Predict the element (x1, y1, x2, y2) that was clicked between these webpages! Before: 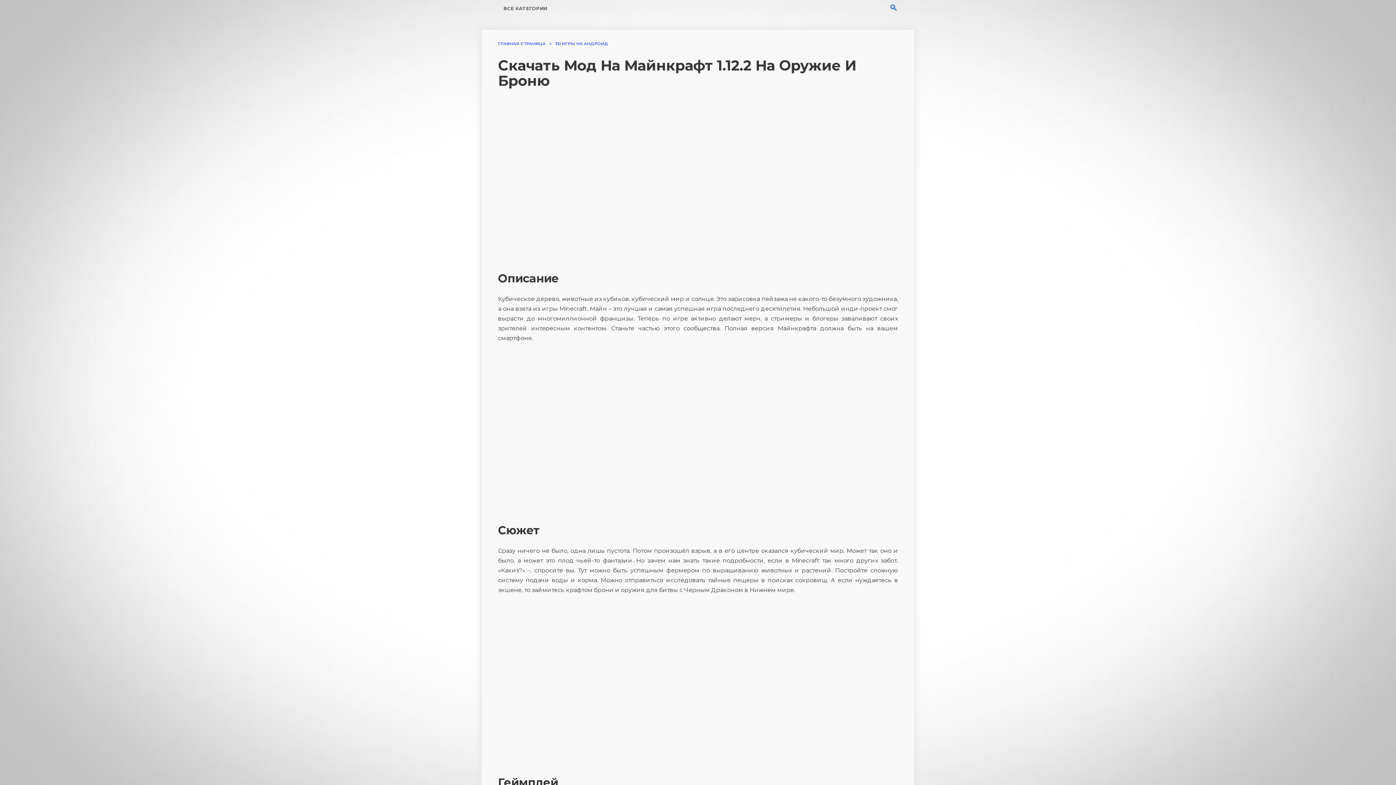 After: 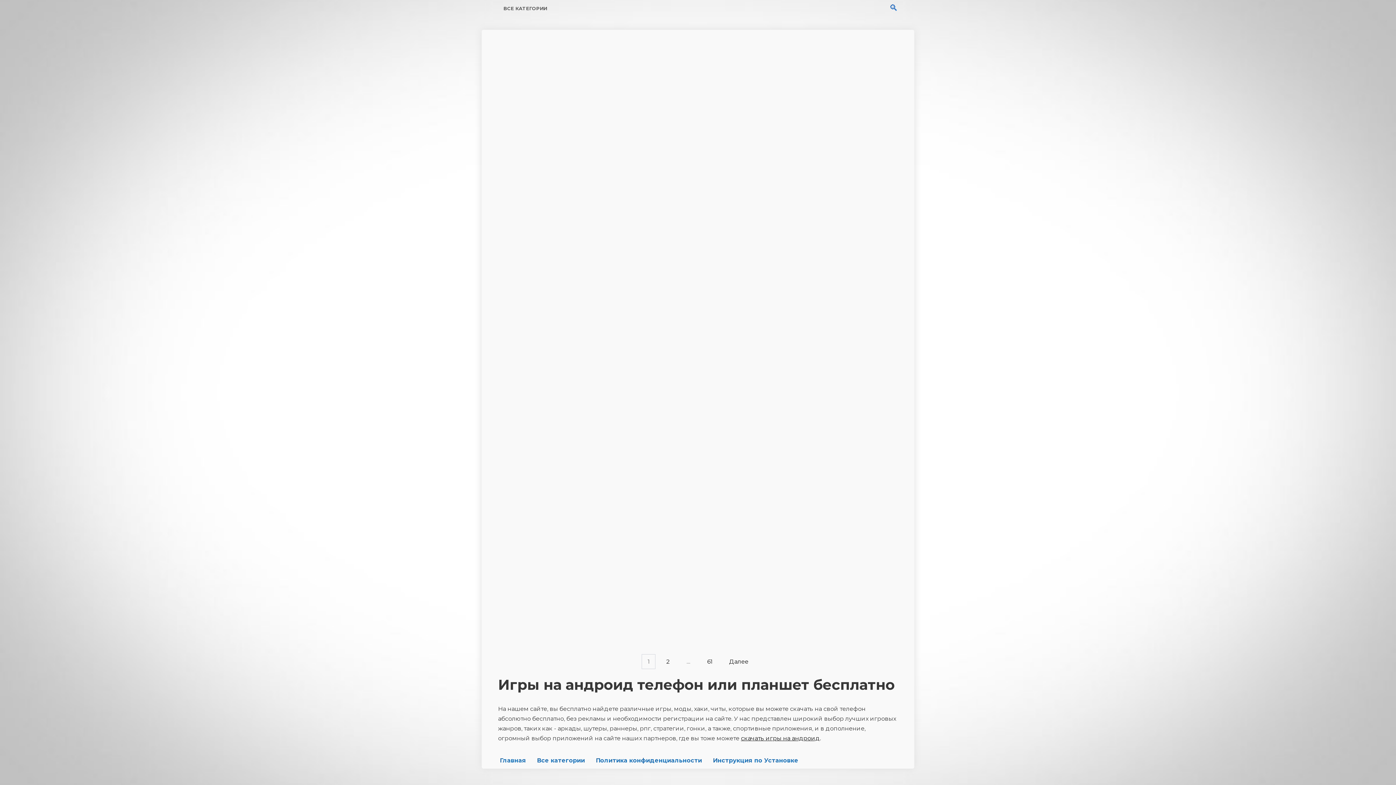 Action: label: ГЛАВНАЯ СТРАНИЦА bbox: (498, 41, 545, 46)